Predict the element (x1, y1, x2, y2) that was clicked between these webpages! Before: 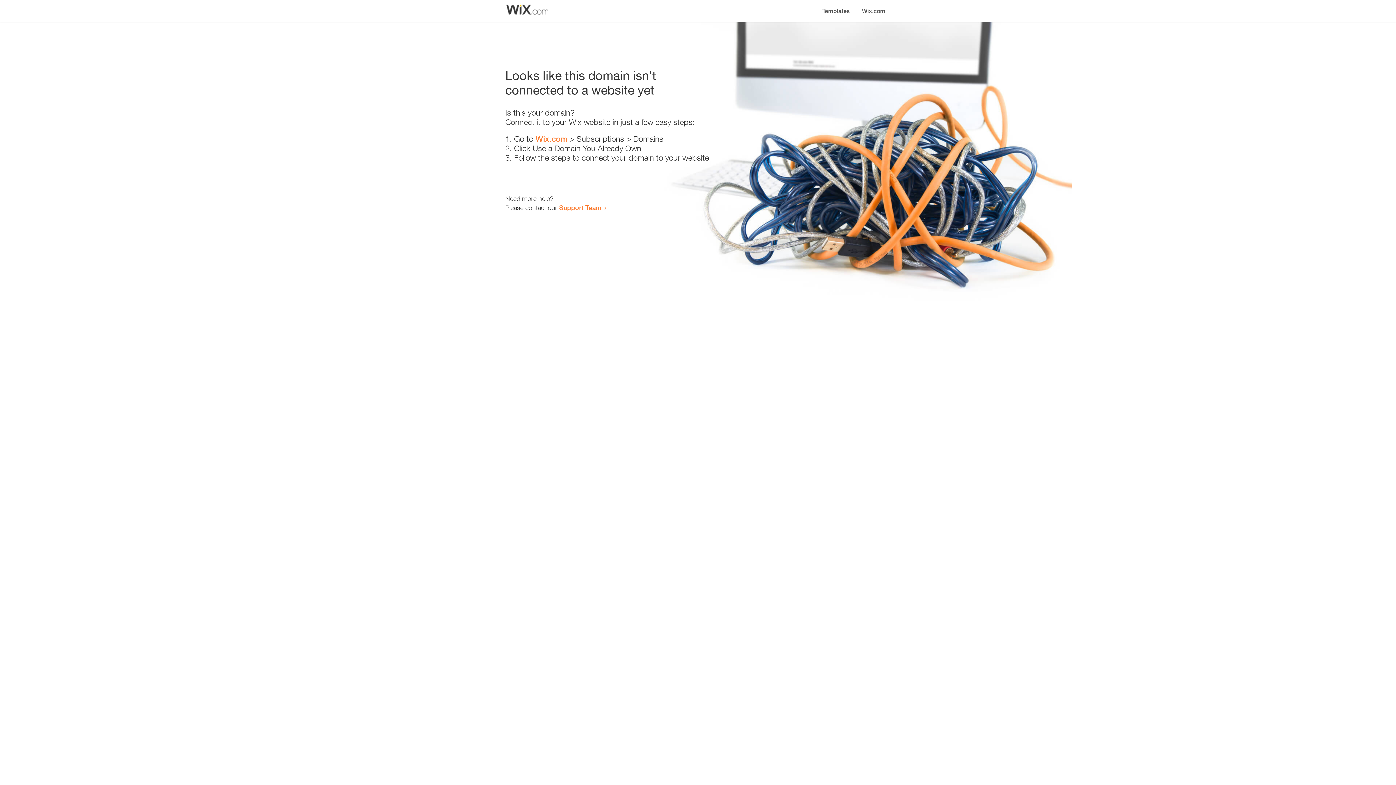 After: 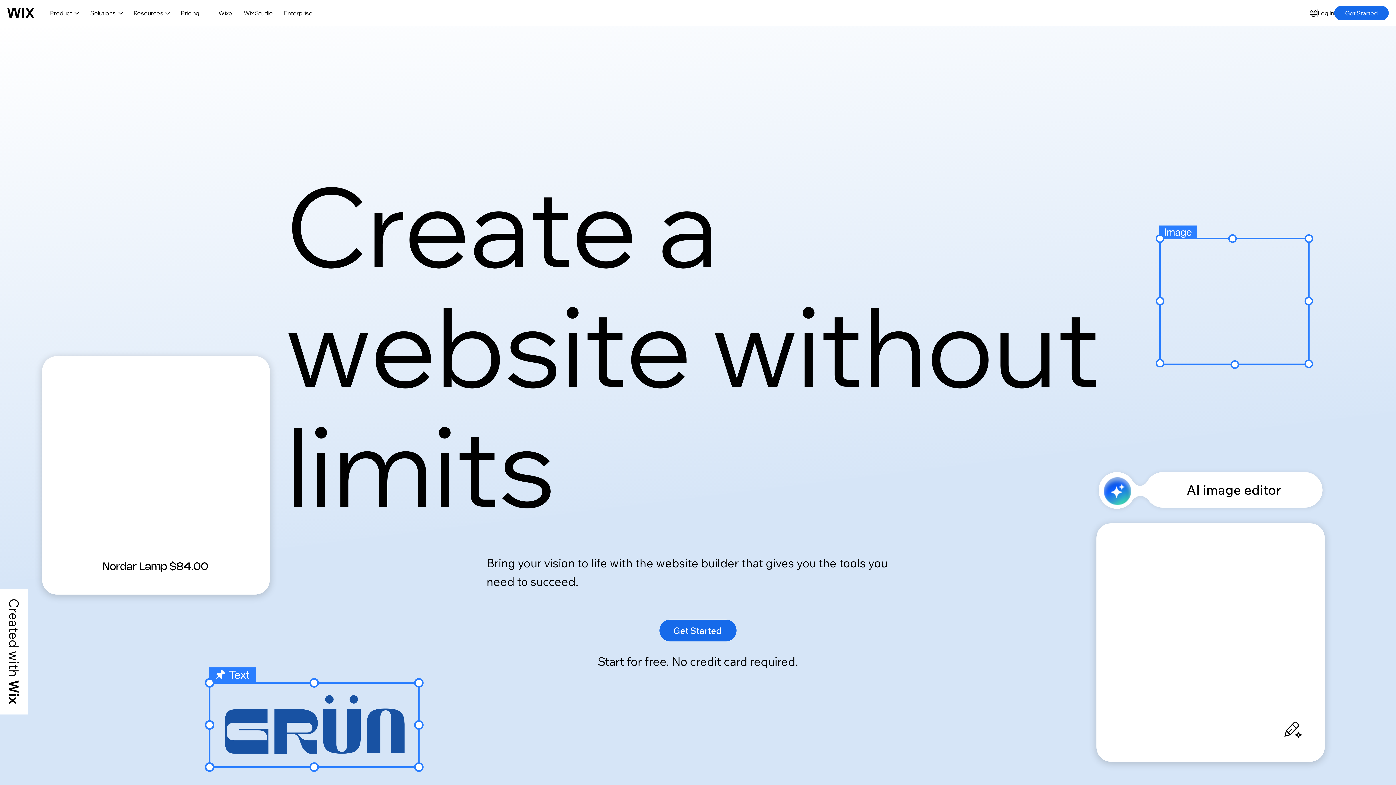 Action: bbox: (856, 0, 890, 14) label: Wix.com